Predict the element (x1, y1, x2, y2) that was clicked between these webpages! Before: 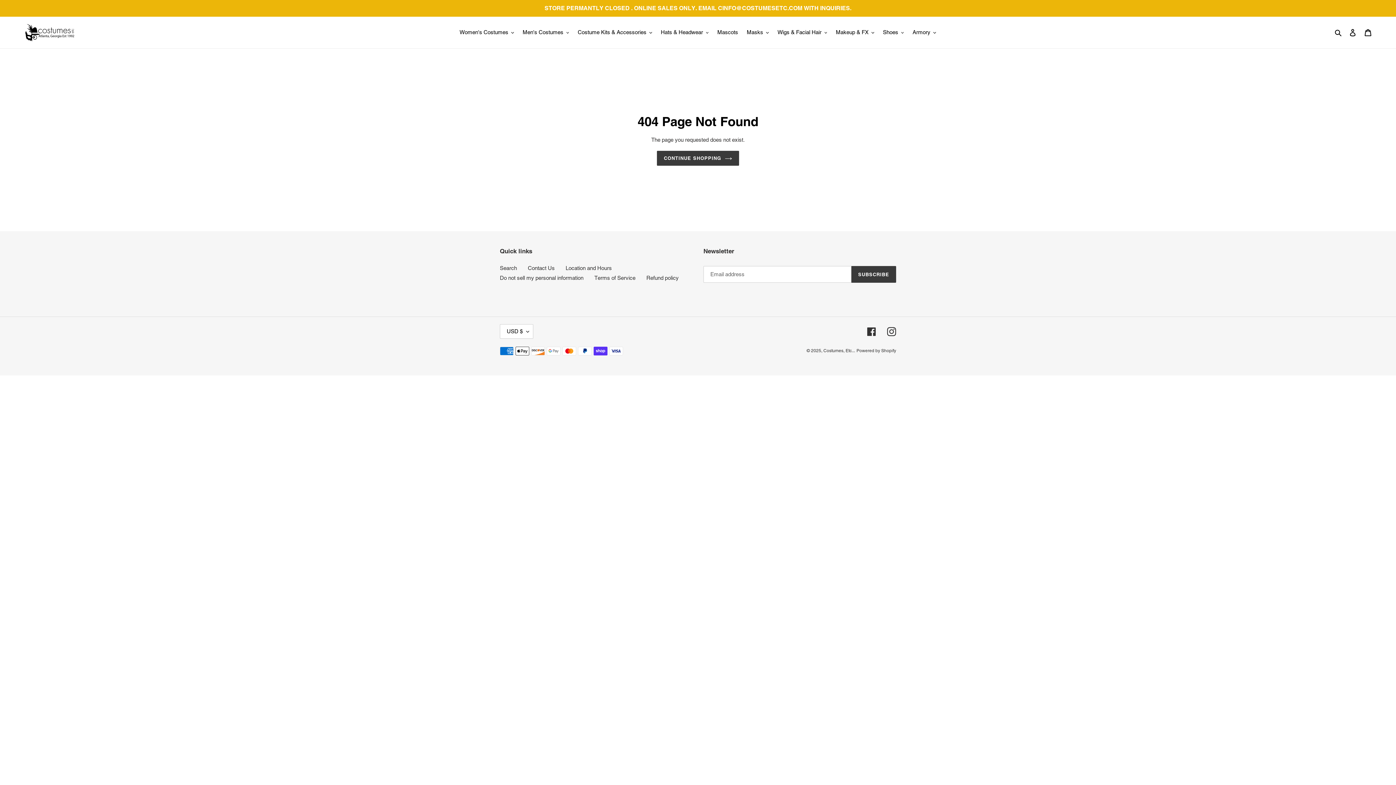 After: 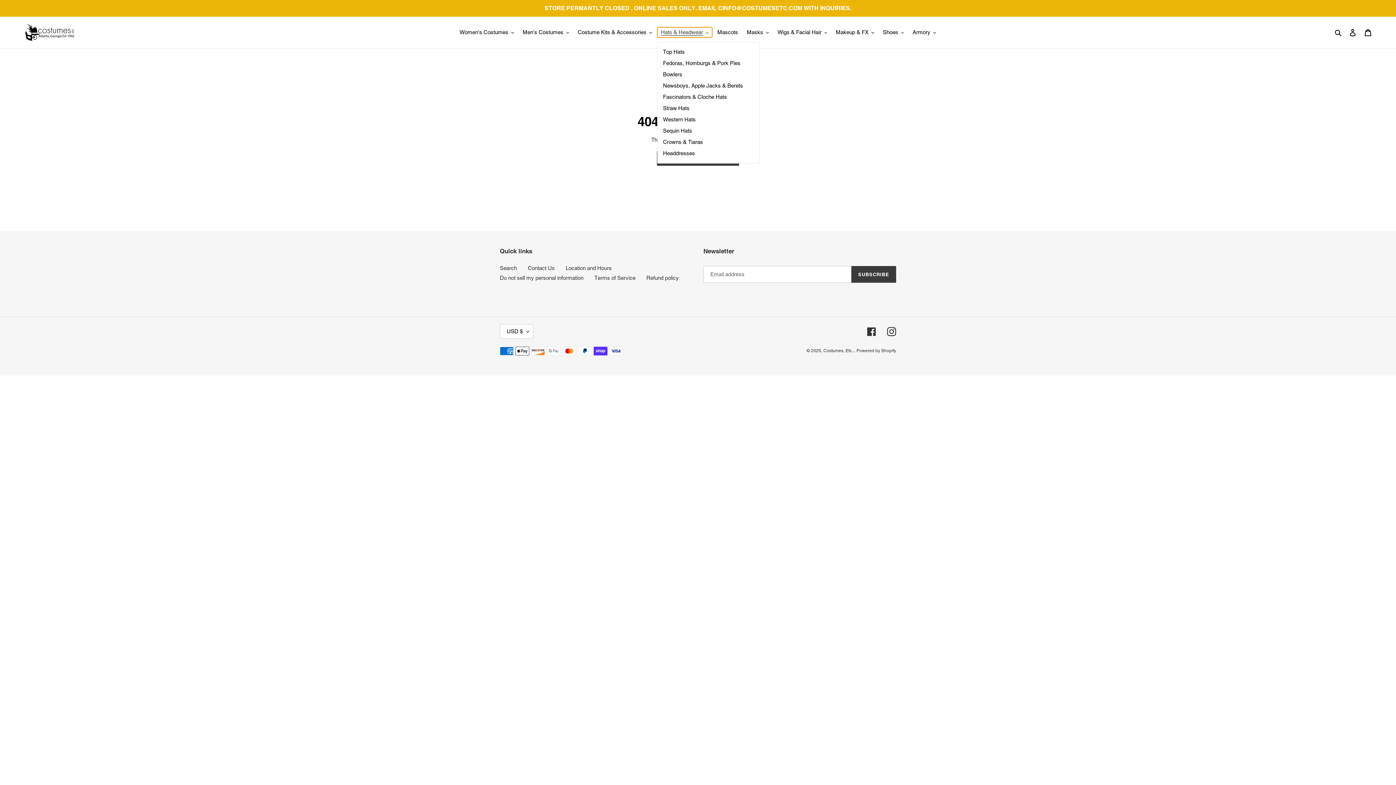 Action: bbox: (657, 27, 712, 37) label: Hats & Headwear